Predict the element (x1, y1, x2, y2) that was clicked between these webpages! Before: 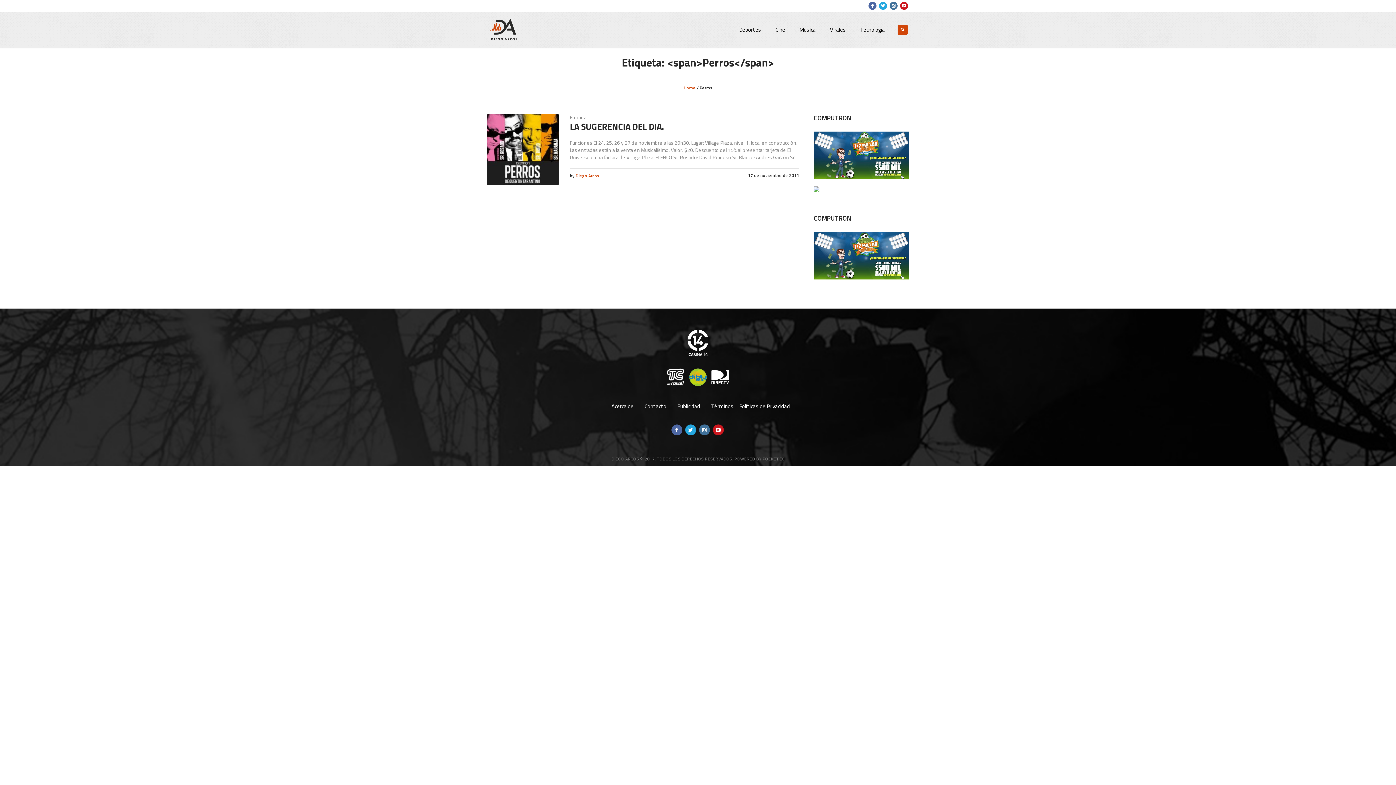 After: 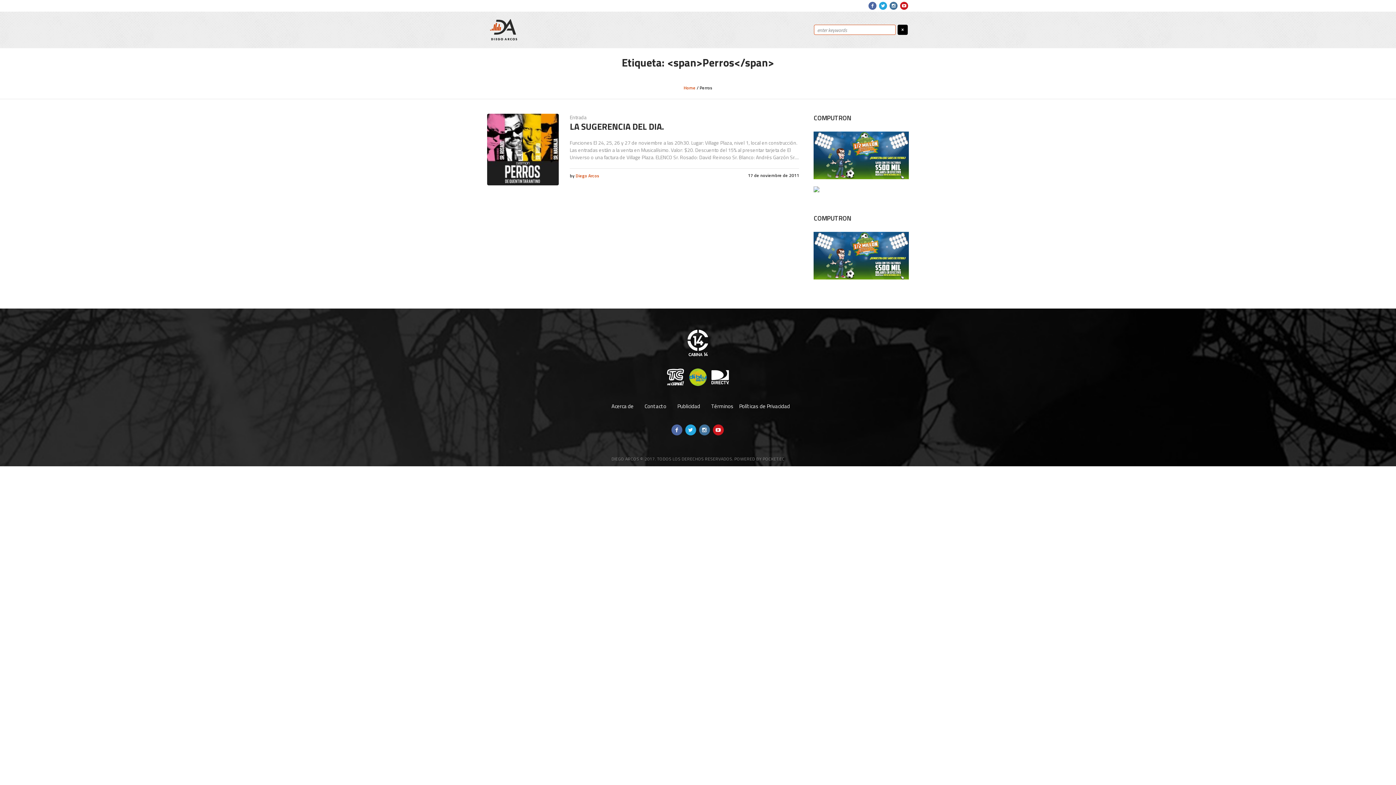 Action: bbox: (897, 24, 908, 34)